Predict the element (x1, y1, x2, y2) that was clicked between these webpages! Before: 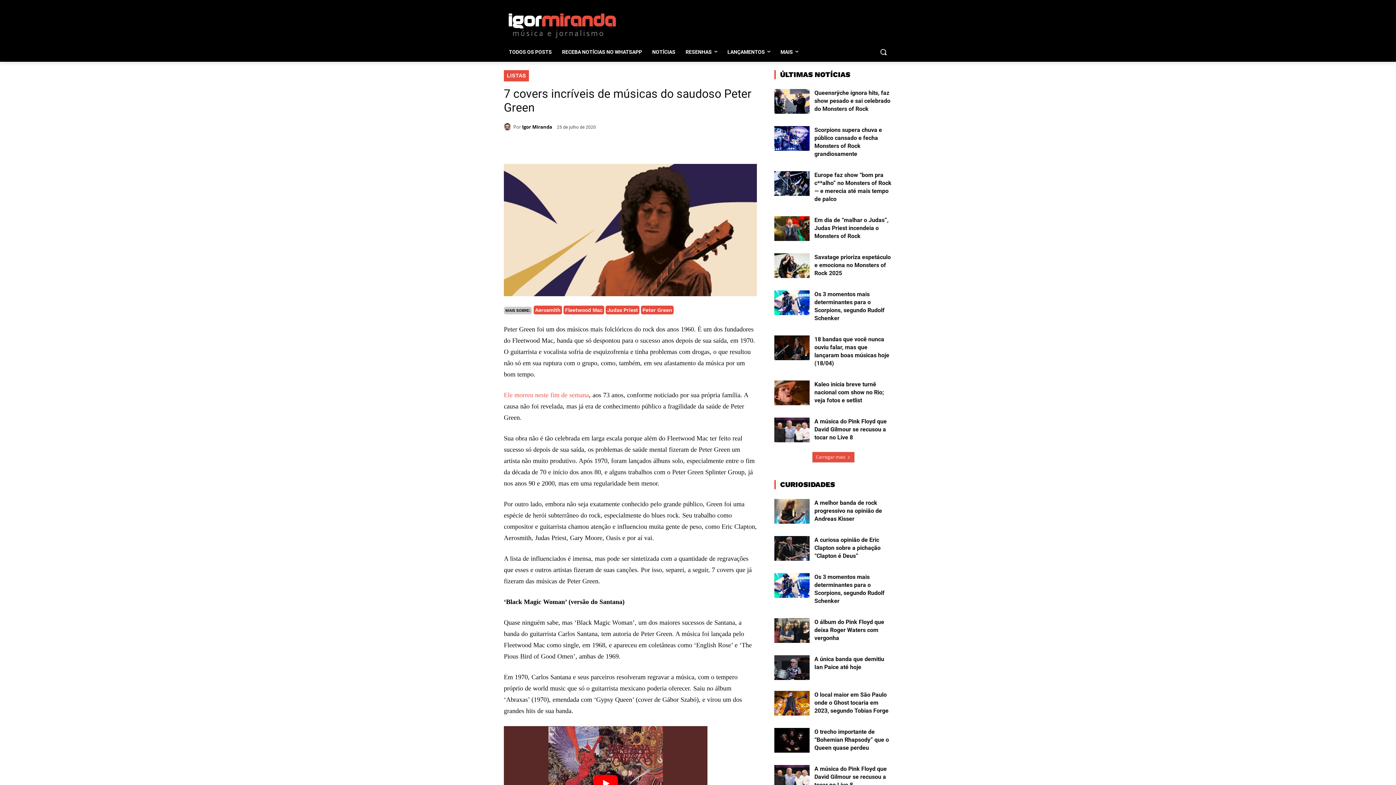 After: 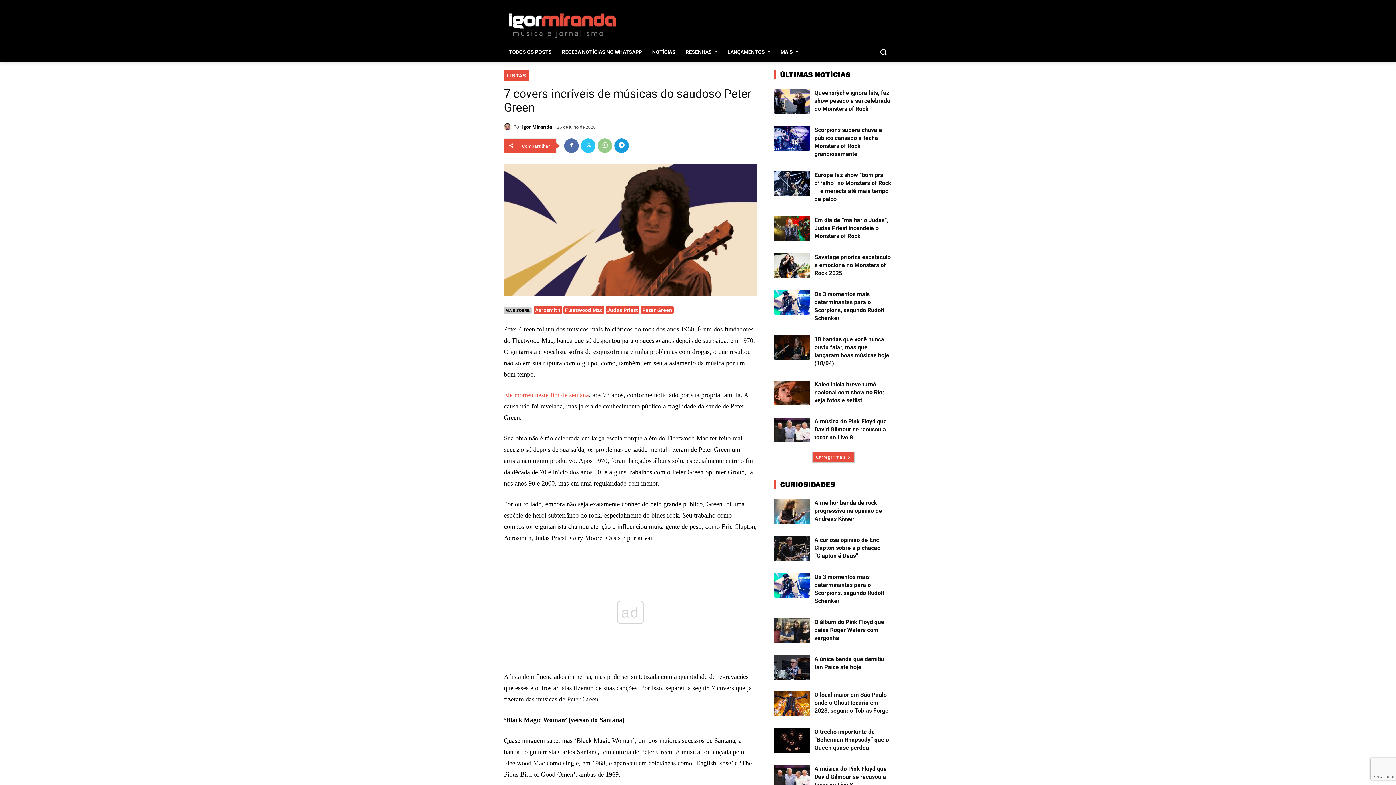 Action: bbox: (597, 138, 612, 153)